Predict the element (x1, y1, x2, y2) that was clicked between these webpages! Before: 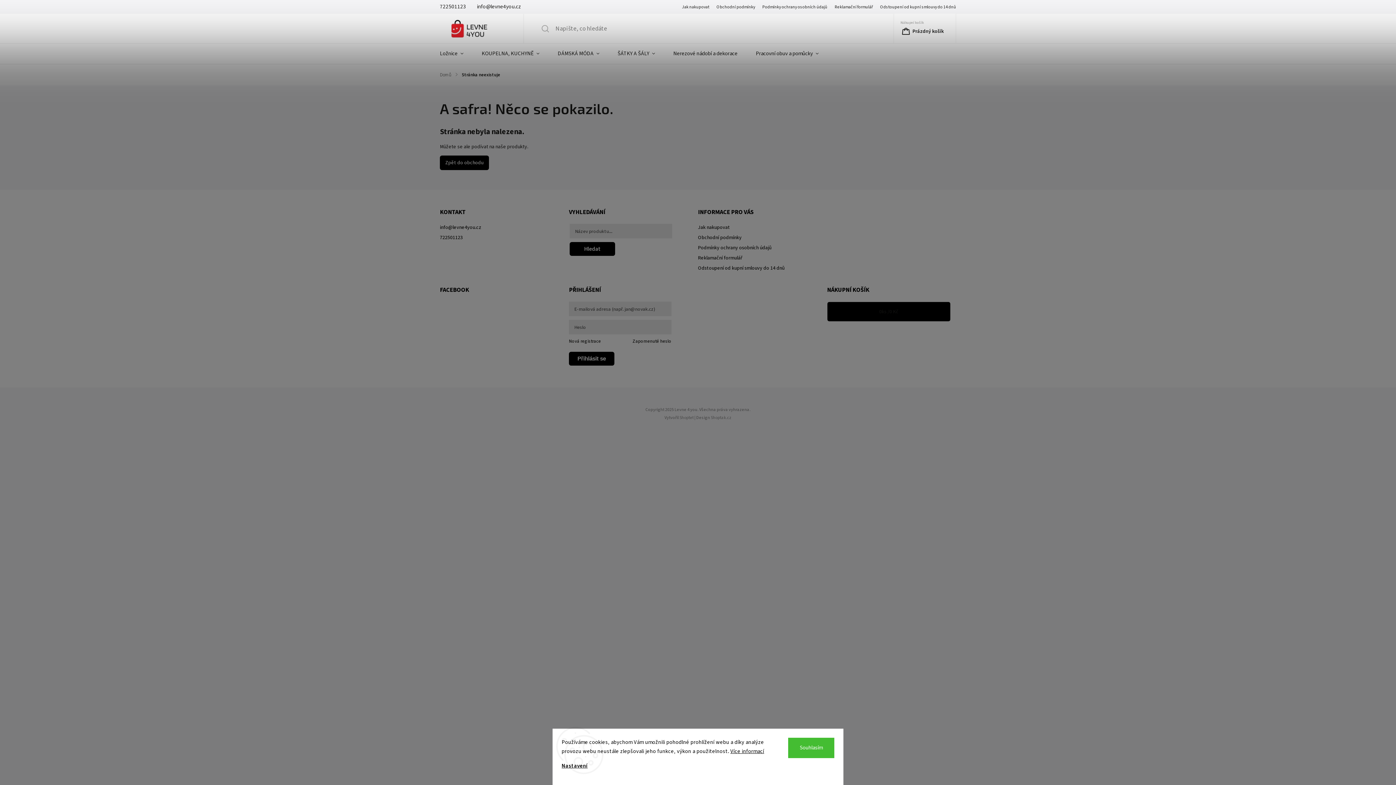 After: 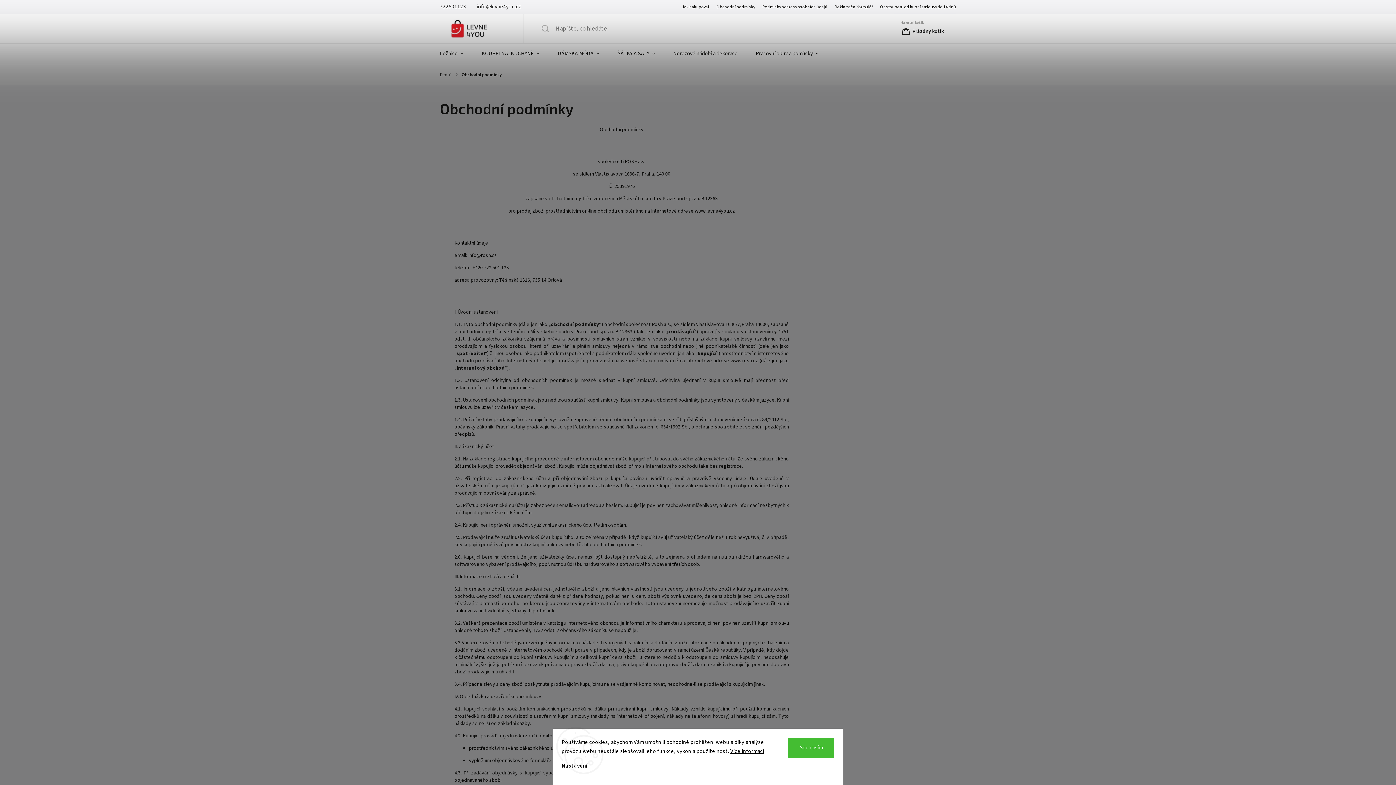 Action: bbox: (698, 234, 821, 241) label: Obchodní podmínky